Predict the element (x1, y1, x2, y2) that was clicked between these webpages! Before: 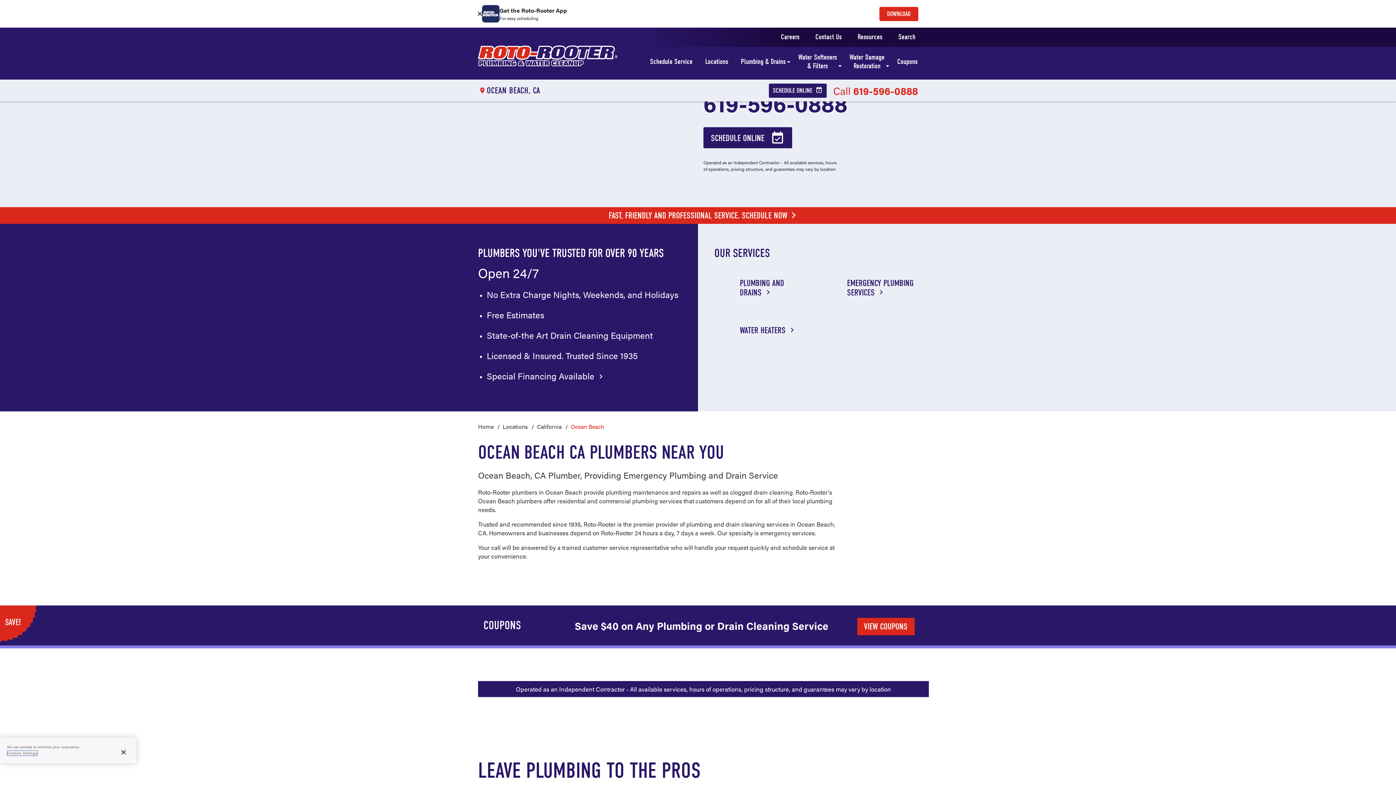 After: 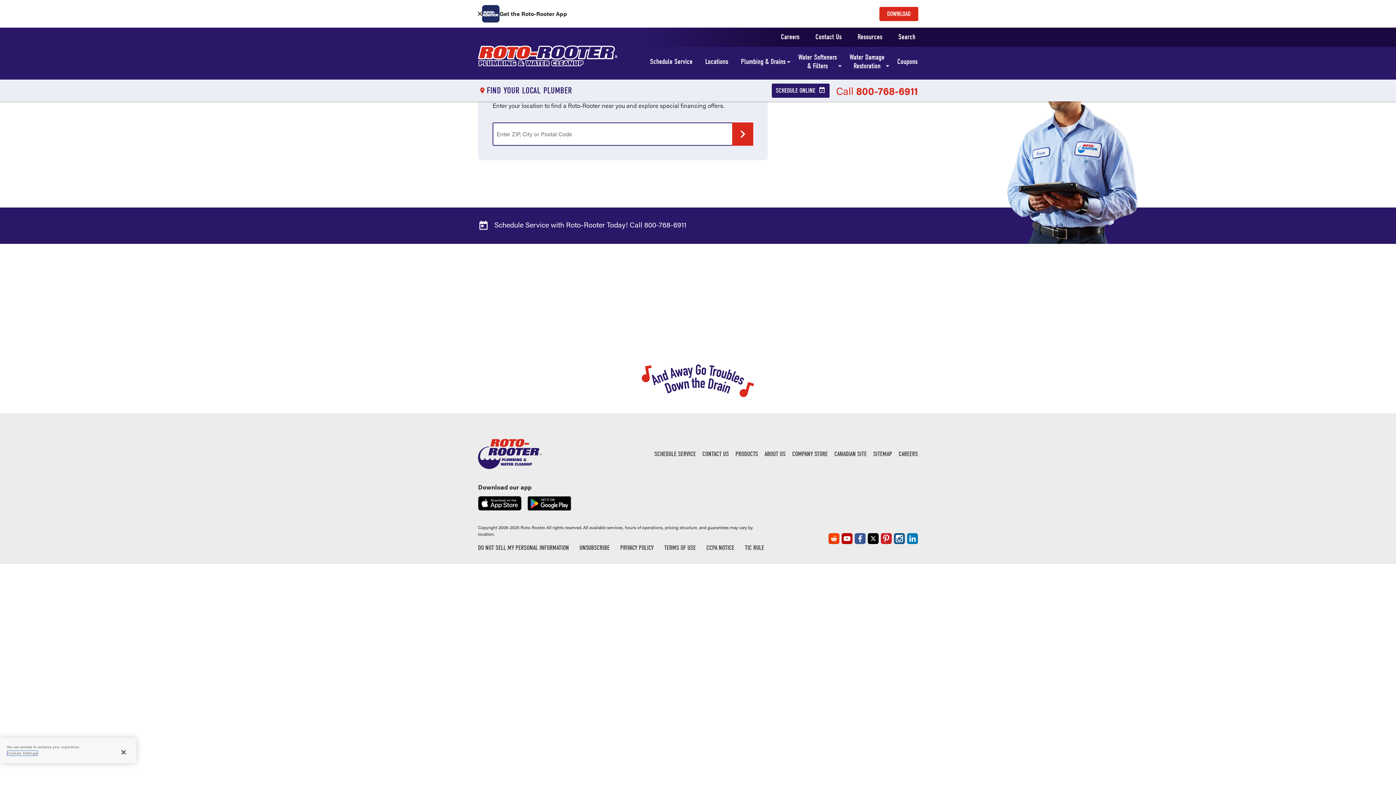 Action: label: Special financing available bbox: (486, 369, 605, 382)